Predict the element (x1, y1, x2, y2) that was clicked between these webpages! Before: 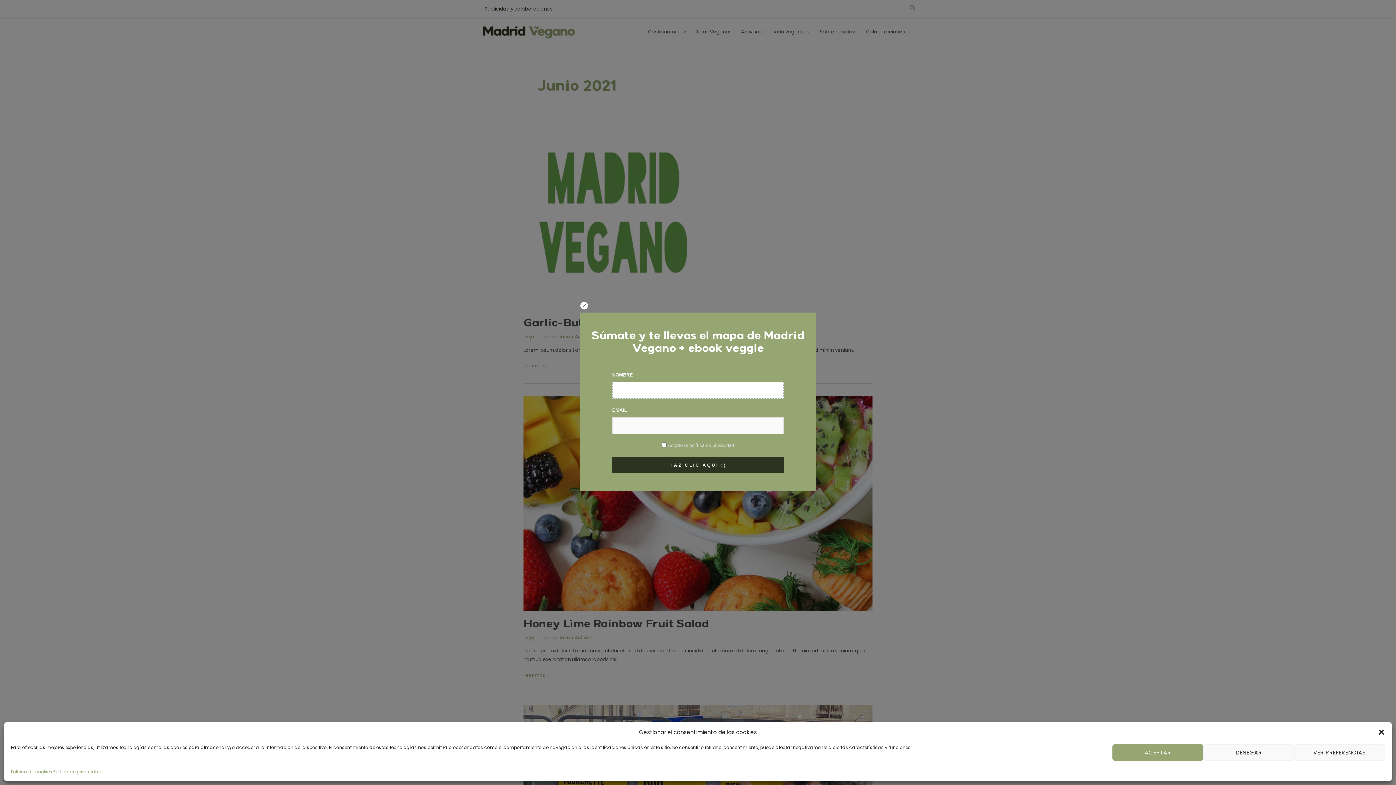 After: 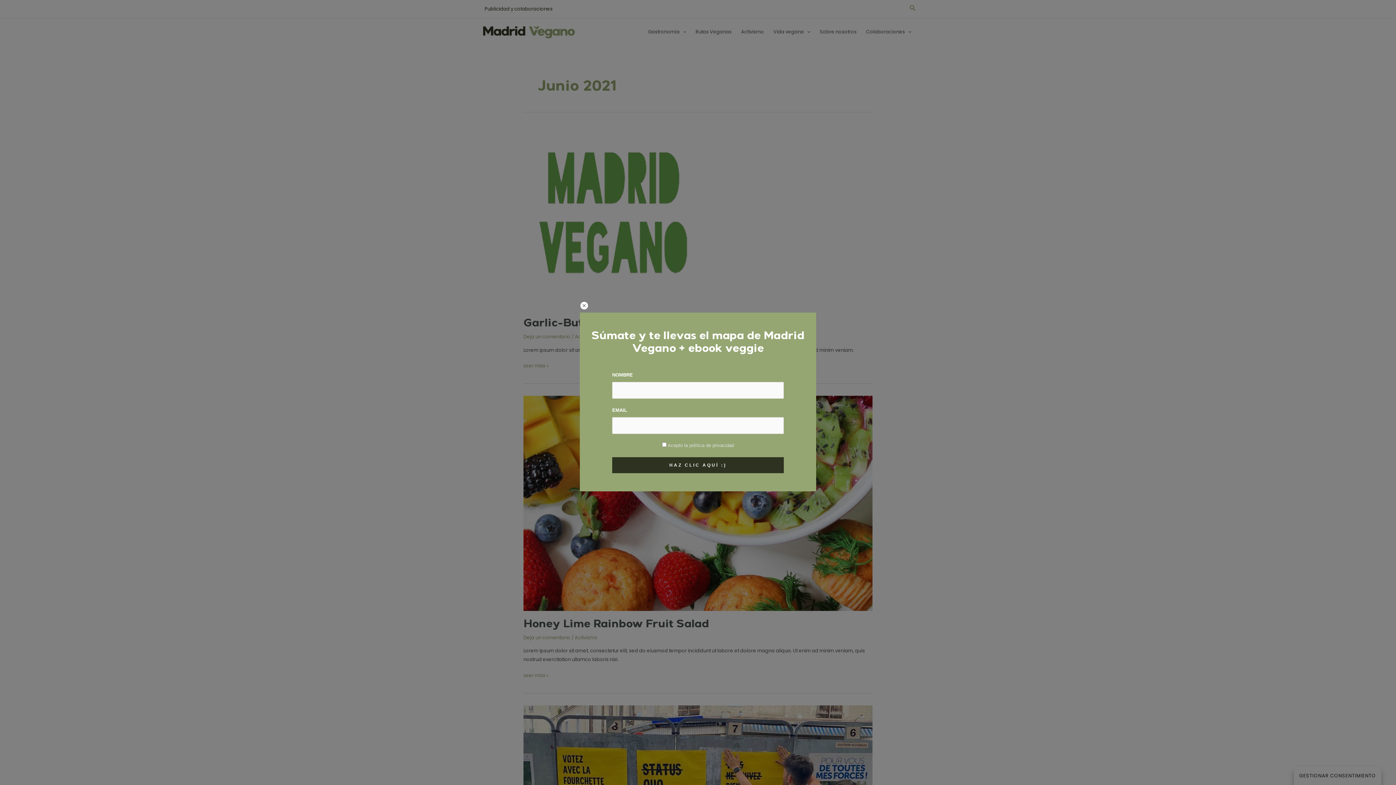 Action: bbox: (1378, 728, 1385, 736) label: close-dialog